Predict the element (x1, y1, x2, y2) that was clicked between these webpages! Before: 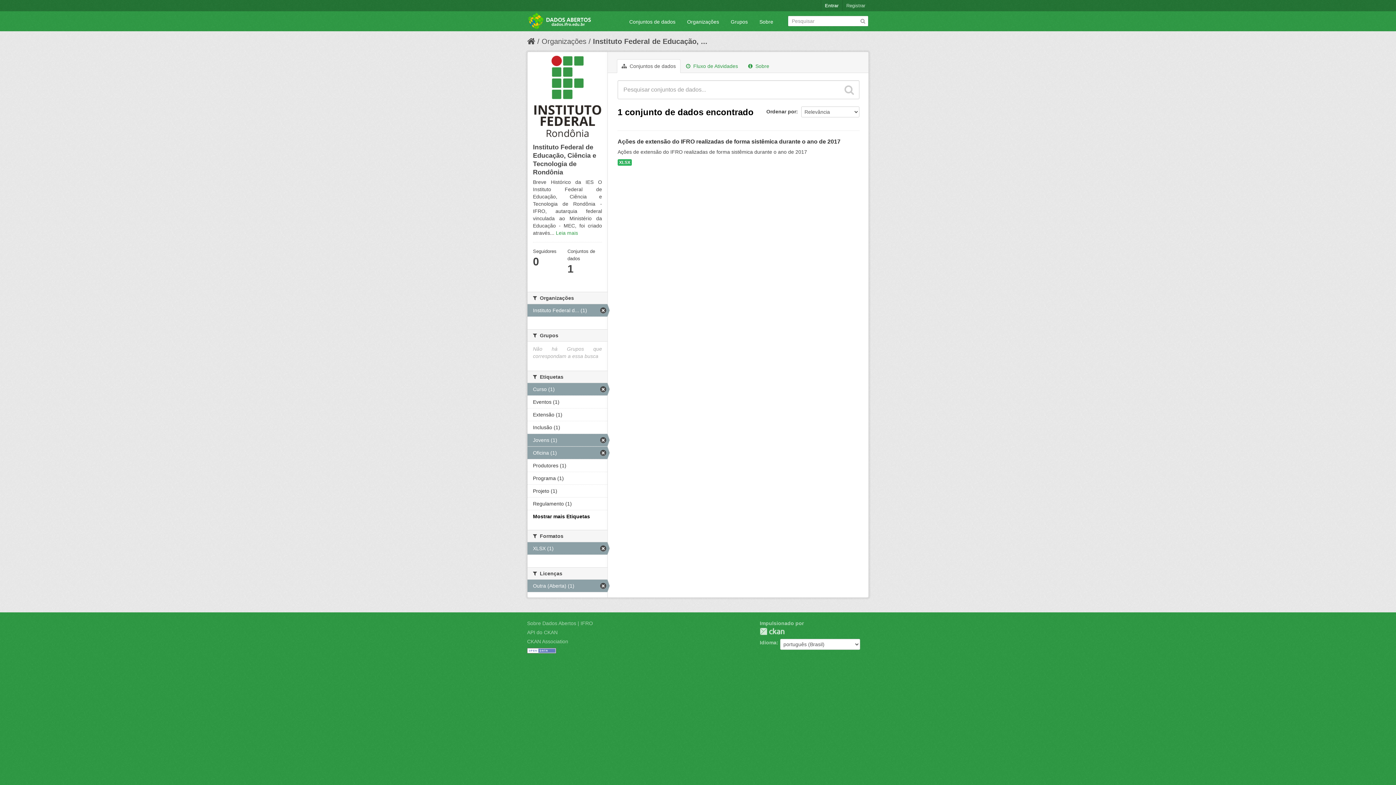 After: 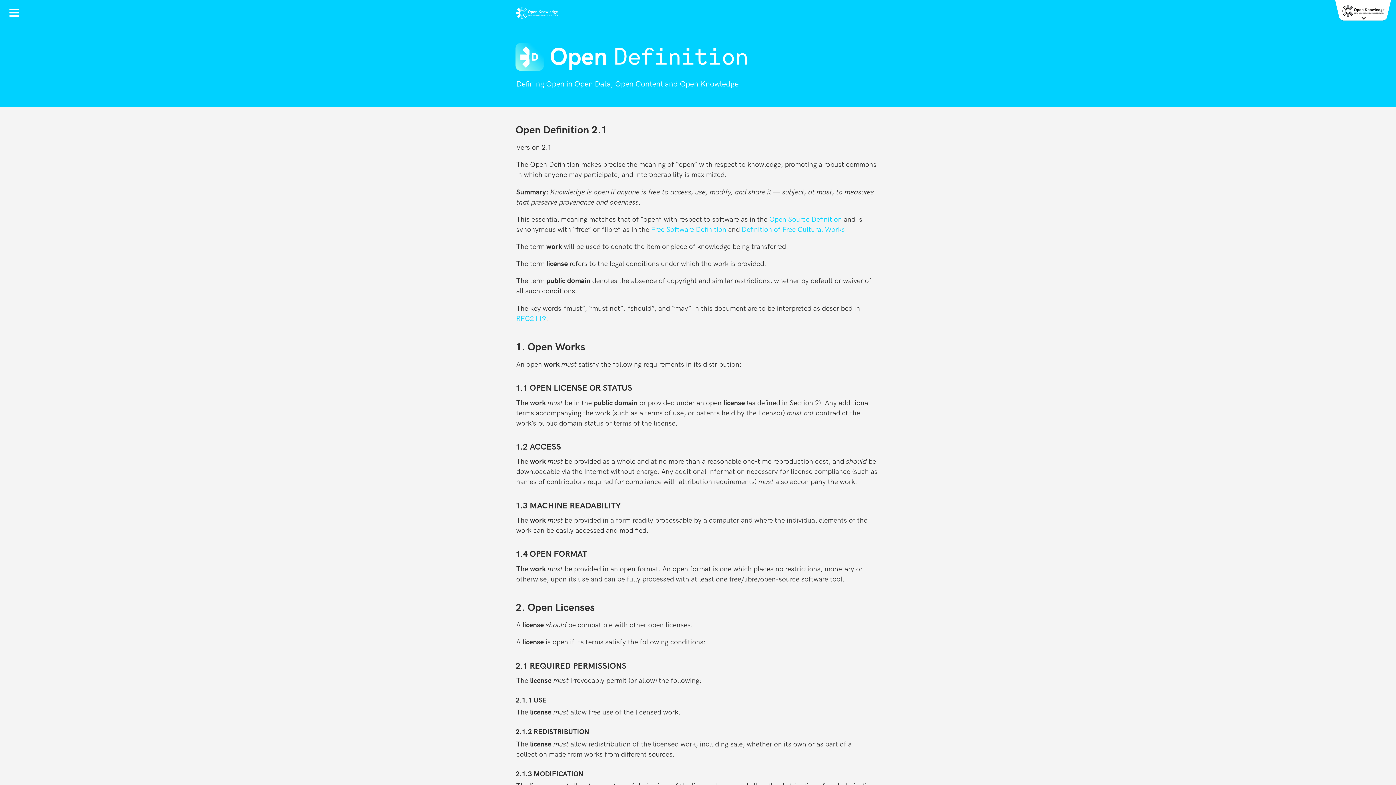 Action: bbox: (527, 647, 556, 653)